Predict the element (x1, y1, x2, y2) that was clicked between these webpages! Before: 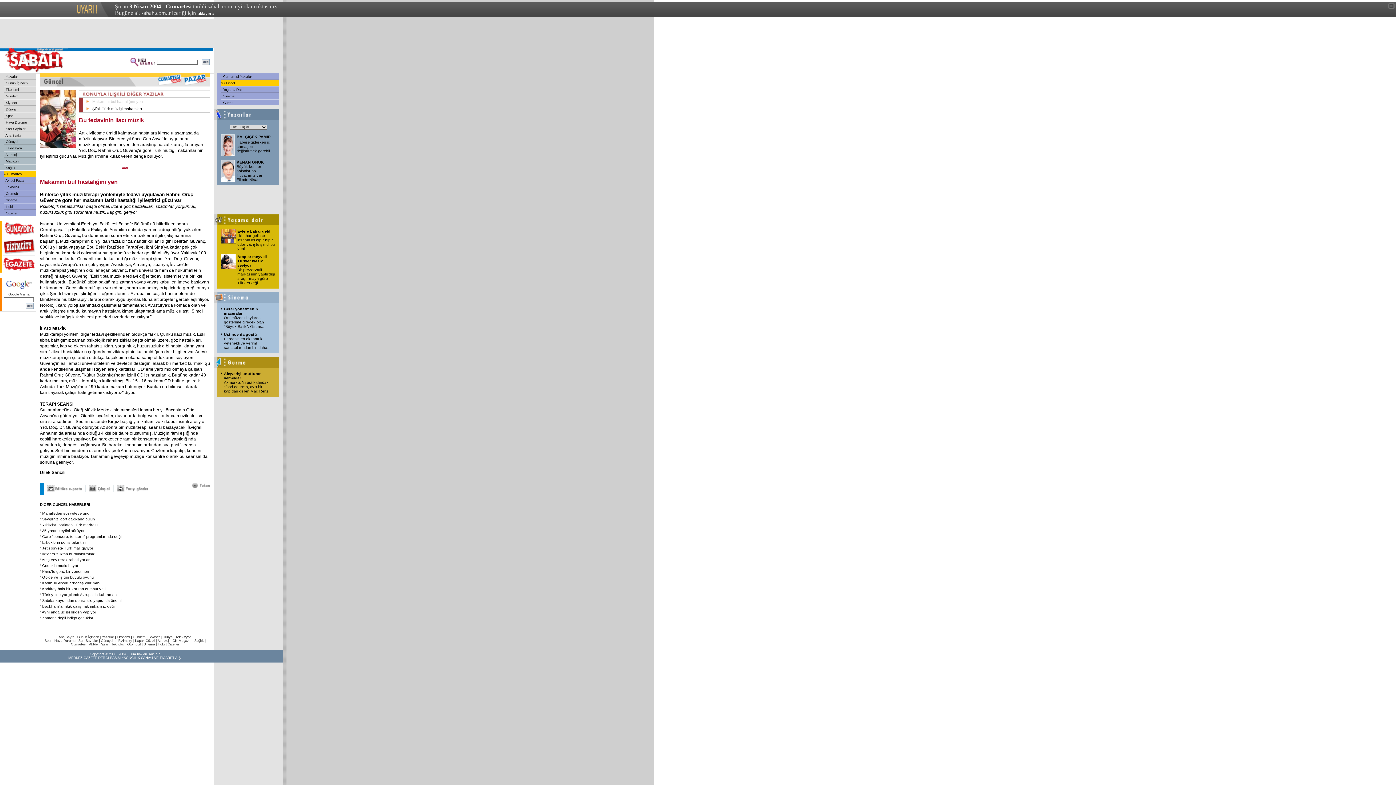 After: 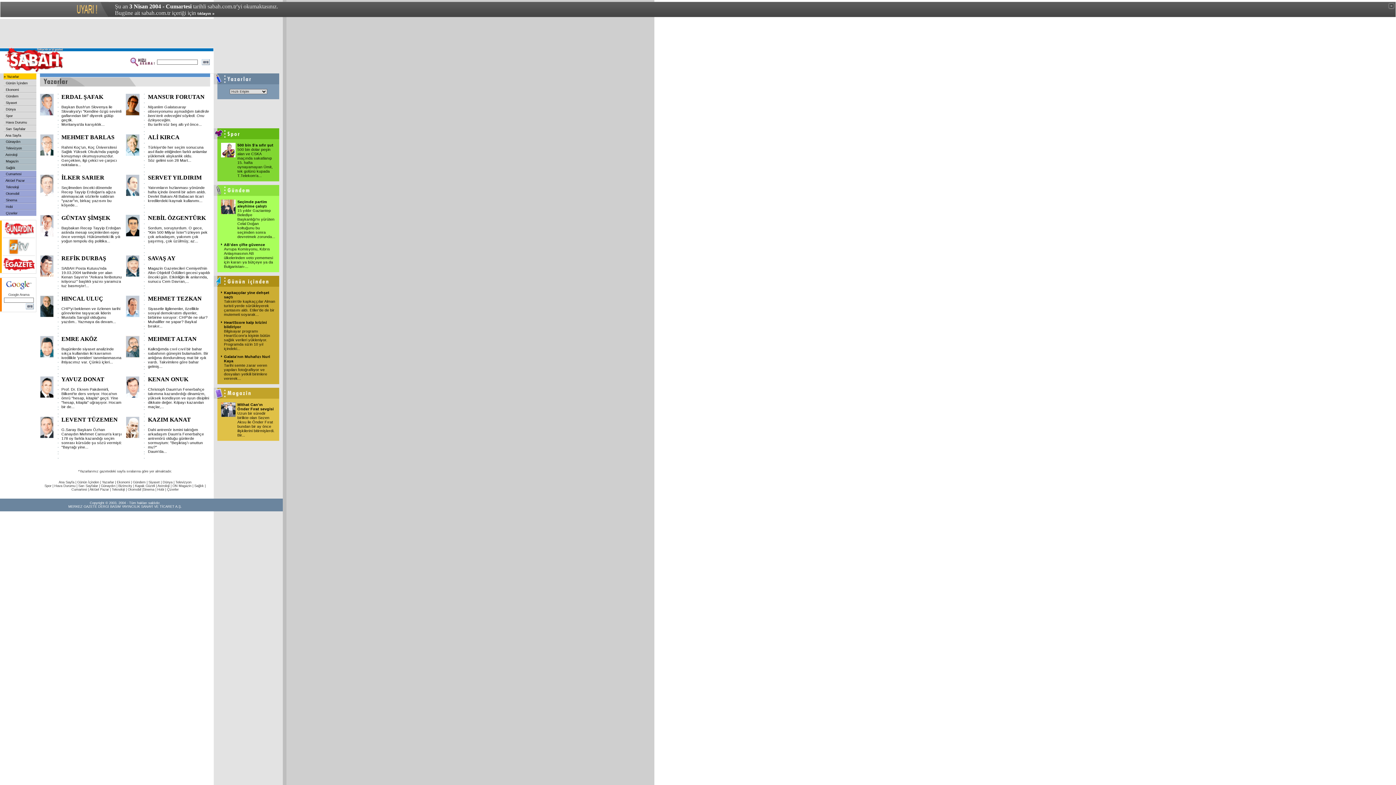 Action: label: Yazarlar bbox: (102, 635, 114, 639)